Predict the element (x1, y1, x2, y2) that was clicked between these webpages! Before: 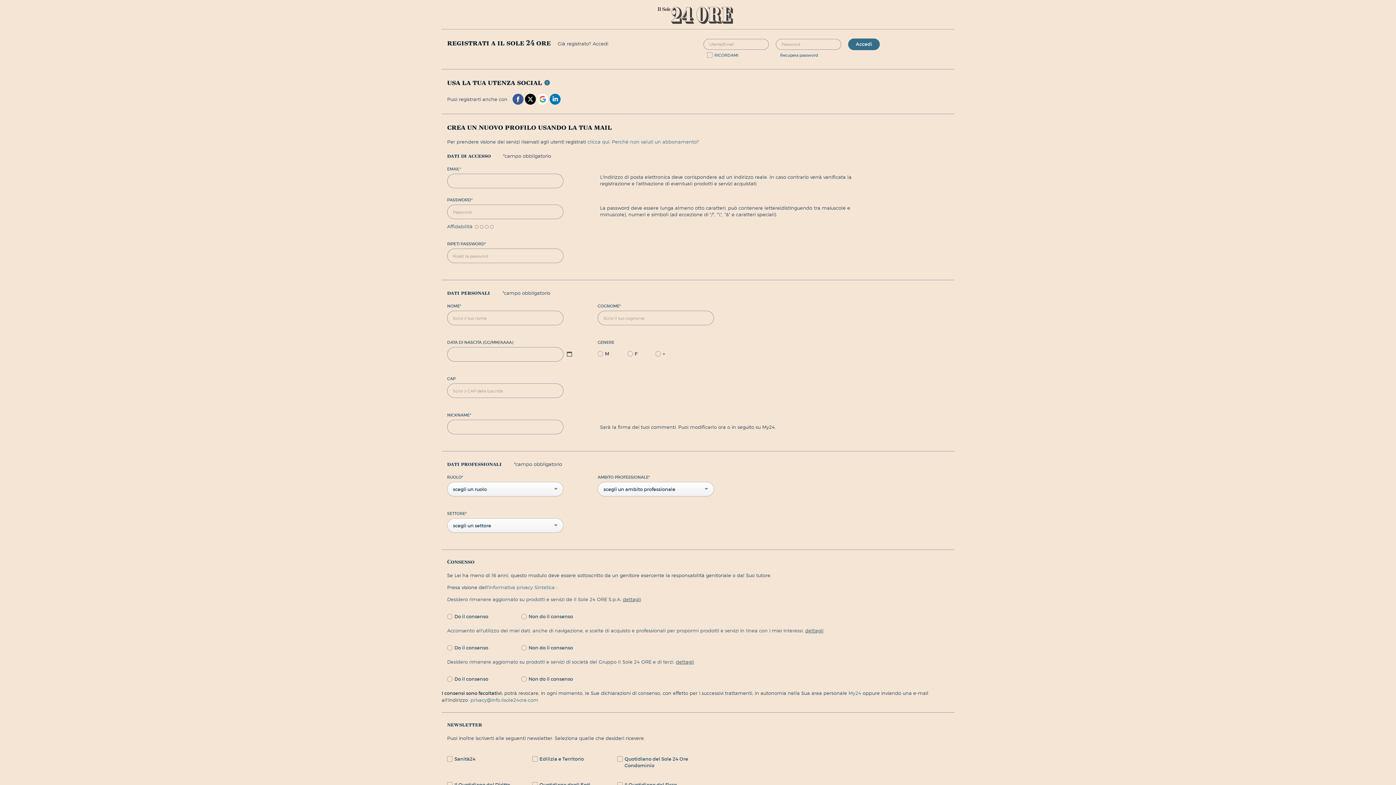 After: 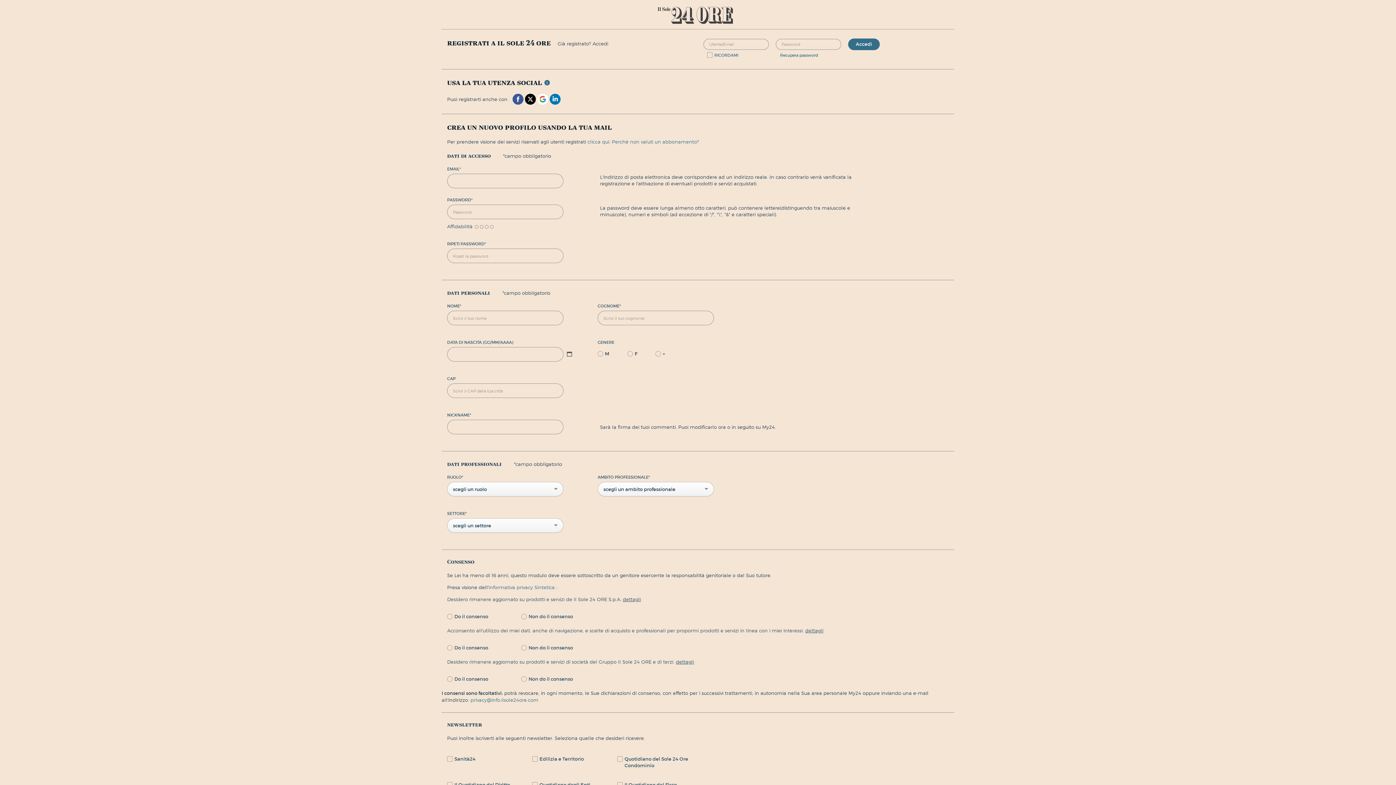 Action: label: My24  bbox: (848, 690, 862, 696)